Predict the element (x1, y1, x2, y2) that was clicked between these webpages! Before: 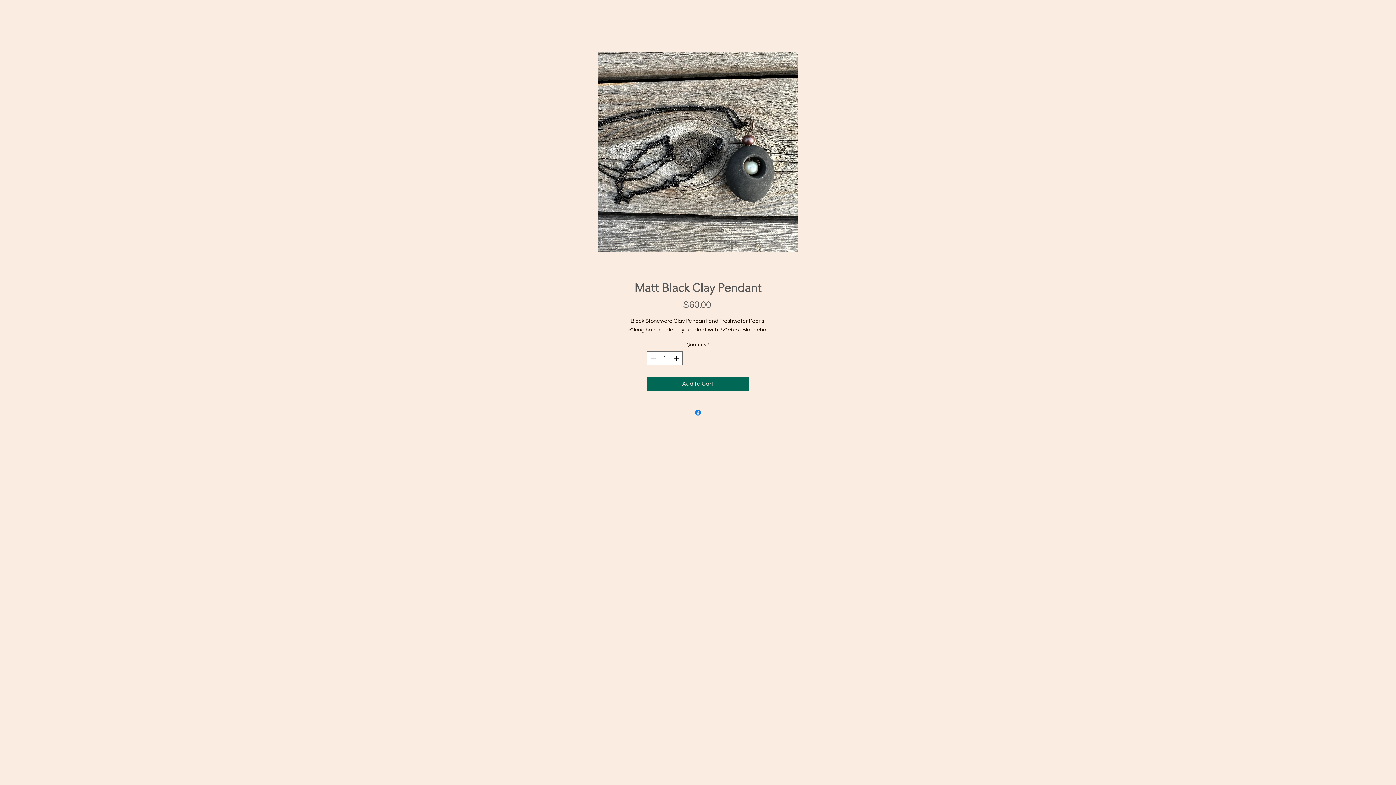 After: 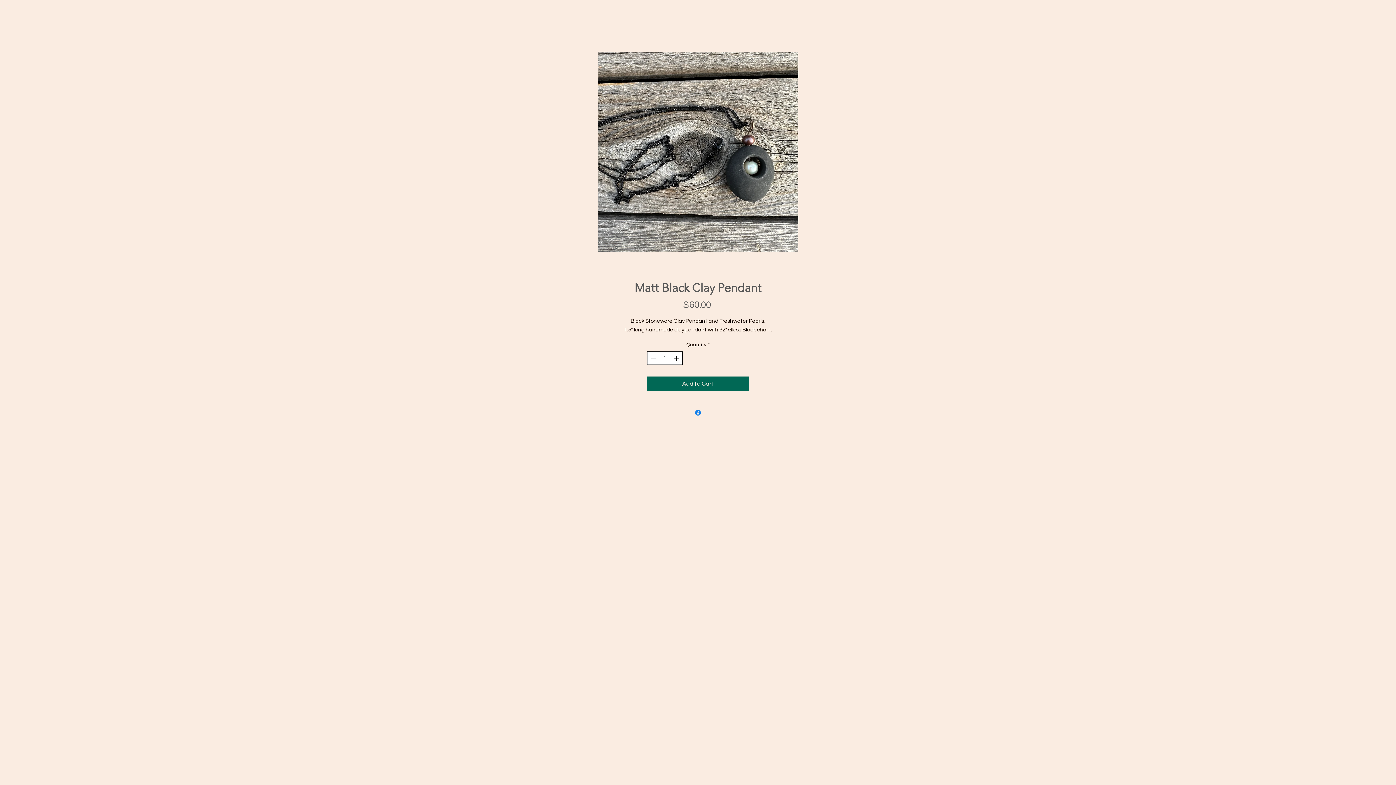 Action: label: Increment bbox: (672, 352, 681, 364)